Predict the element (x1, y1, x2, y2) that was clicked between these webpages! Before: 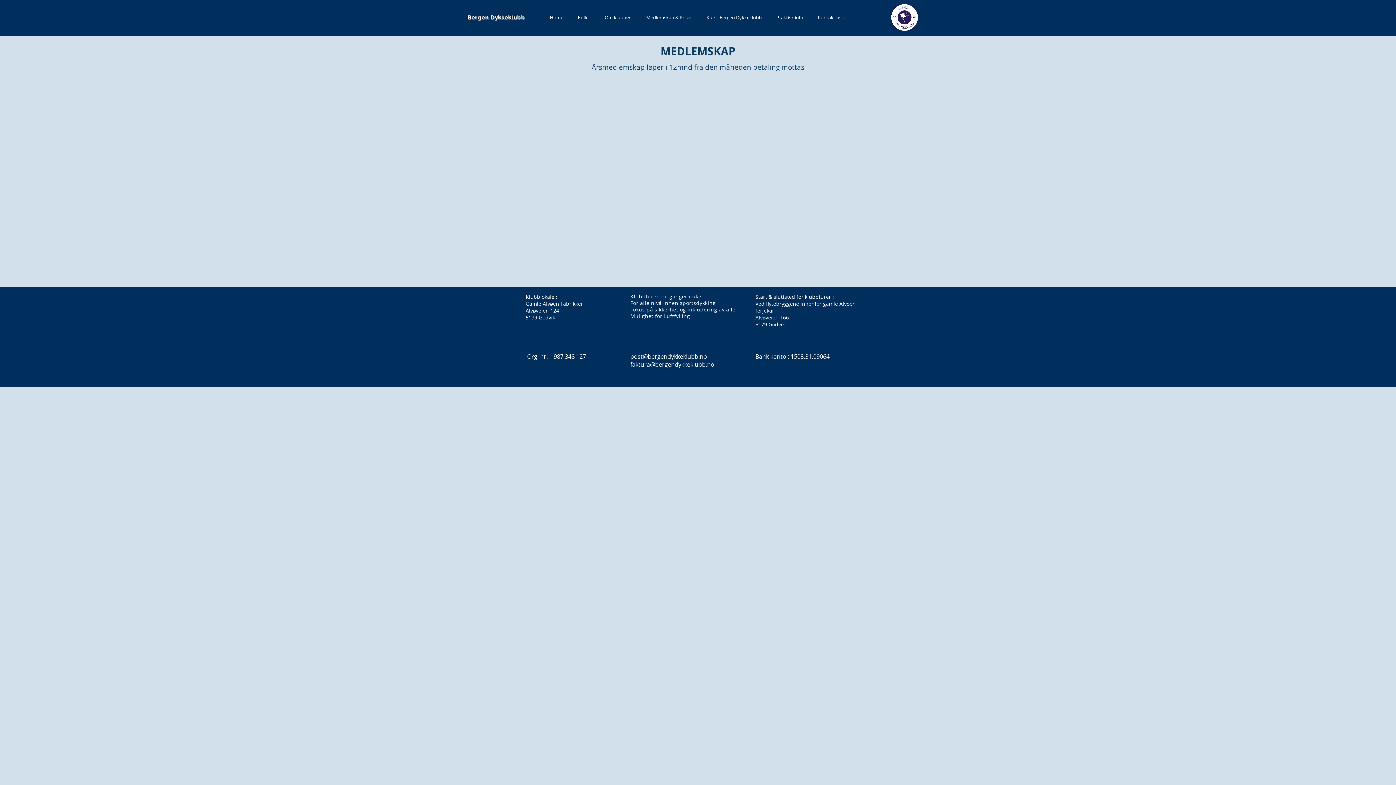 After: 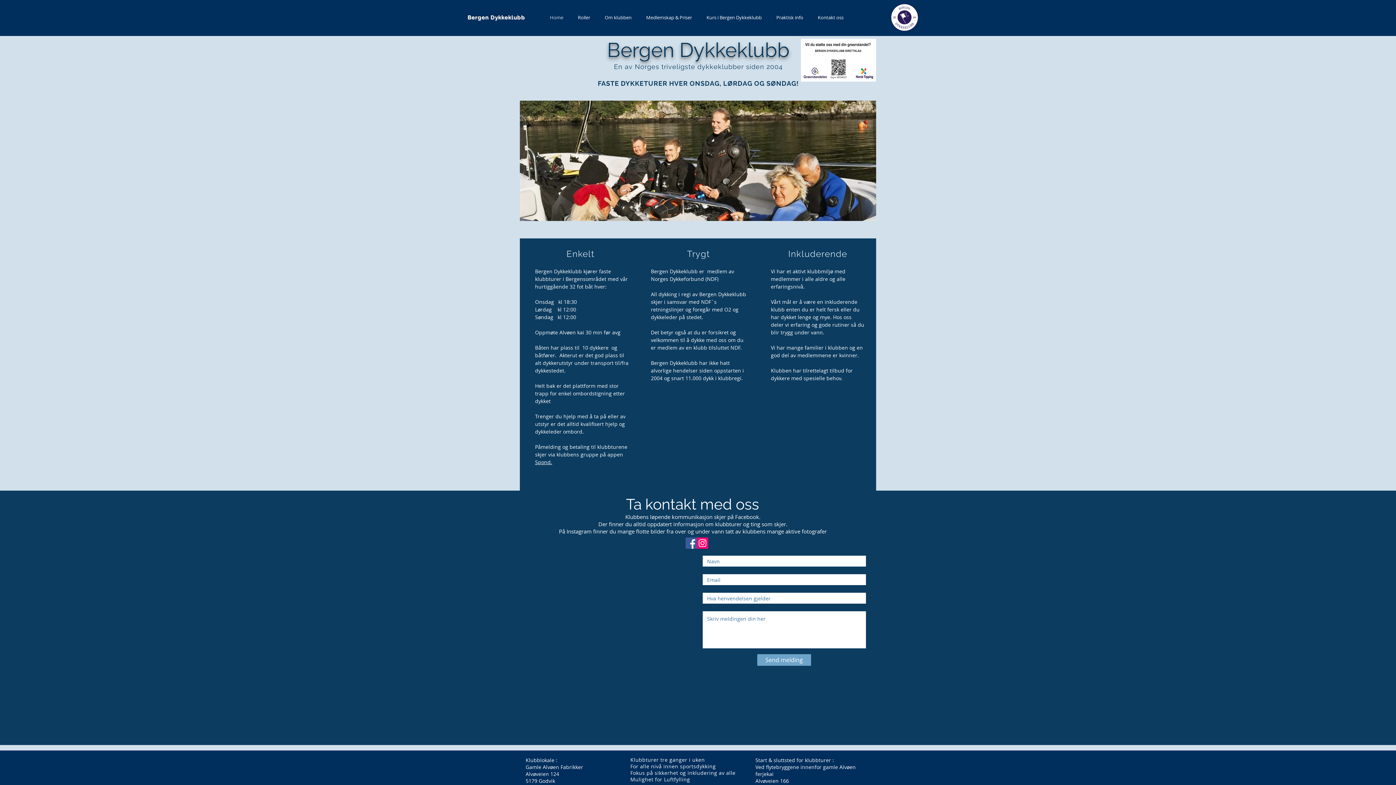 Action: label: Bergen Dykkeklubb bbox: (467, 14, 525, 20)